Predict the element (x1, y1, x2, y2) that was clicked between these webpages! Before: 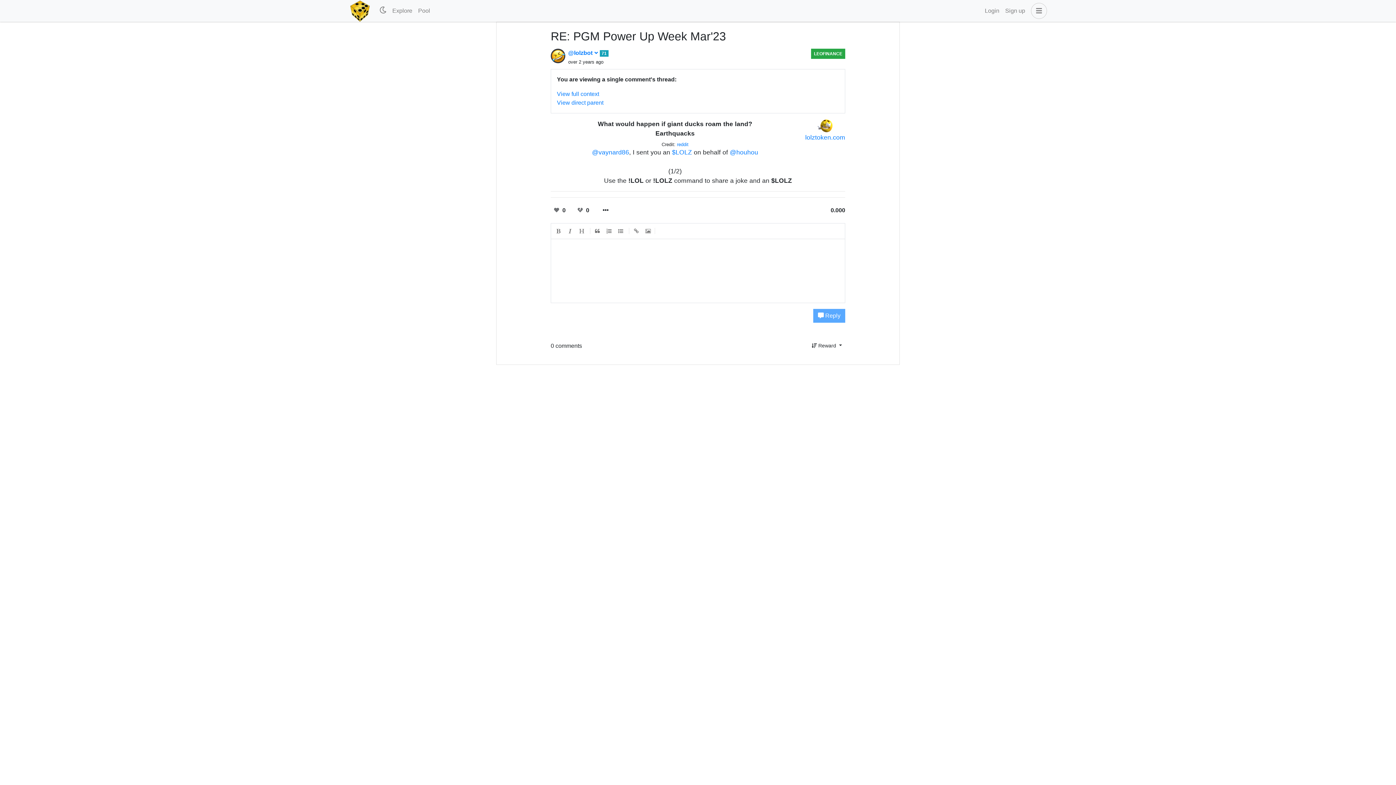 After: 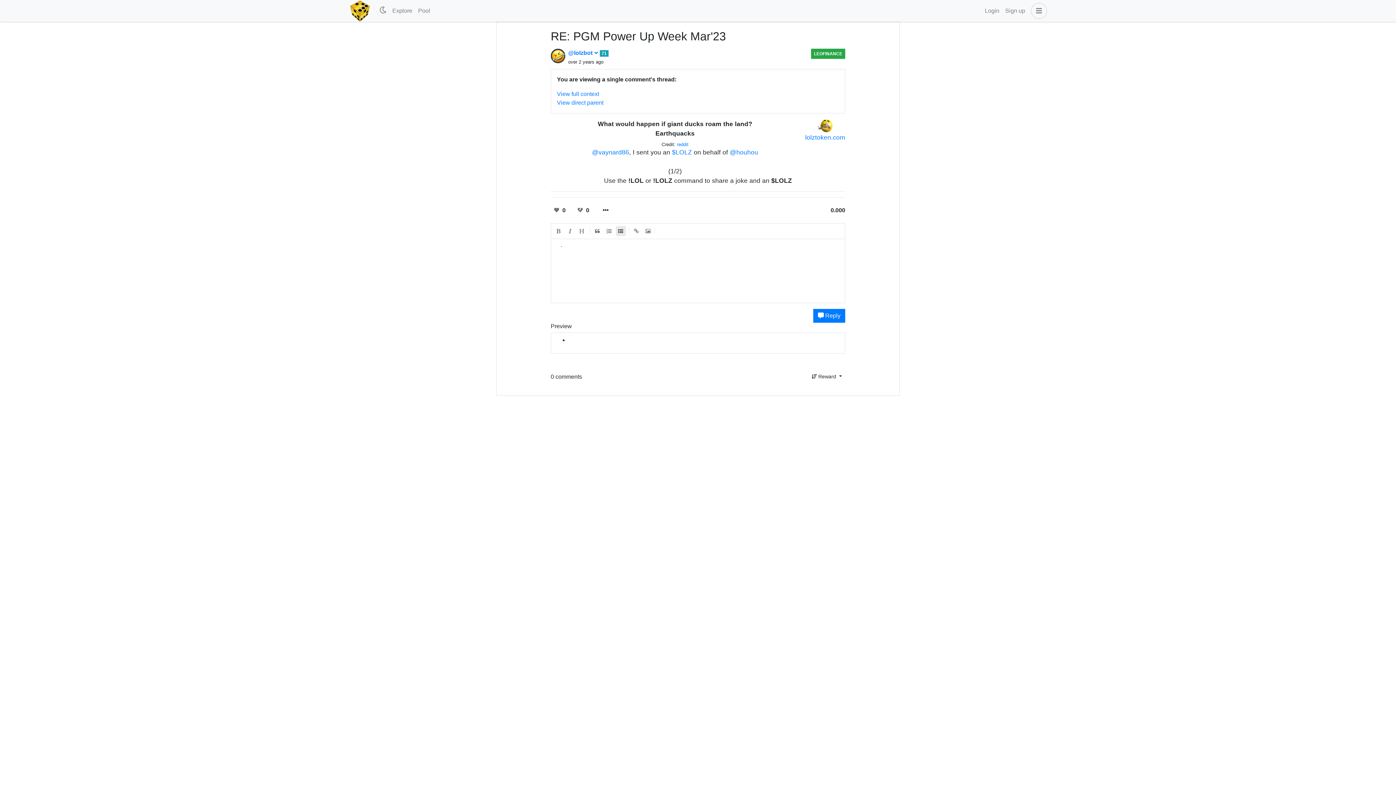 Action: bbox: (616, 226, 626, 236)